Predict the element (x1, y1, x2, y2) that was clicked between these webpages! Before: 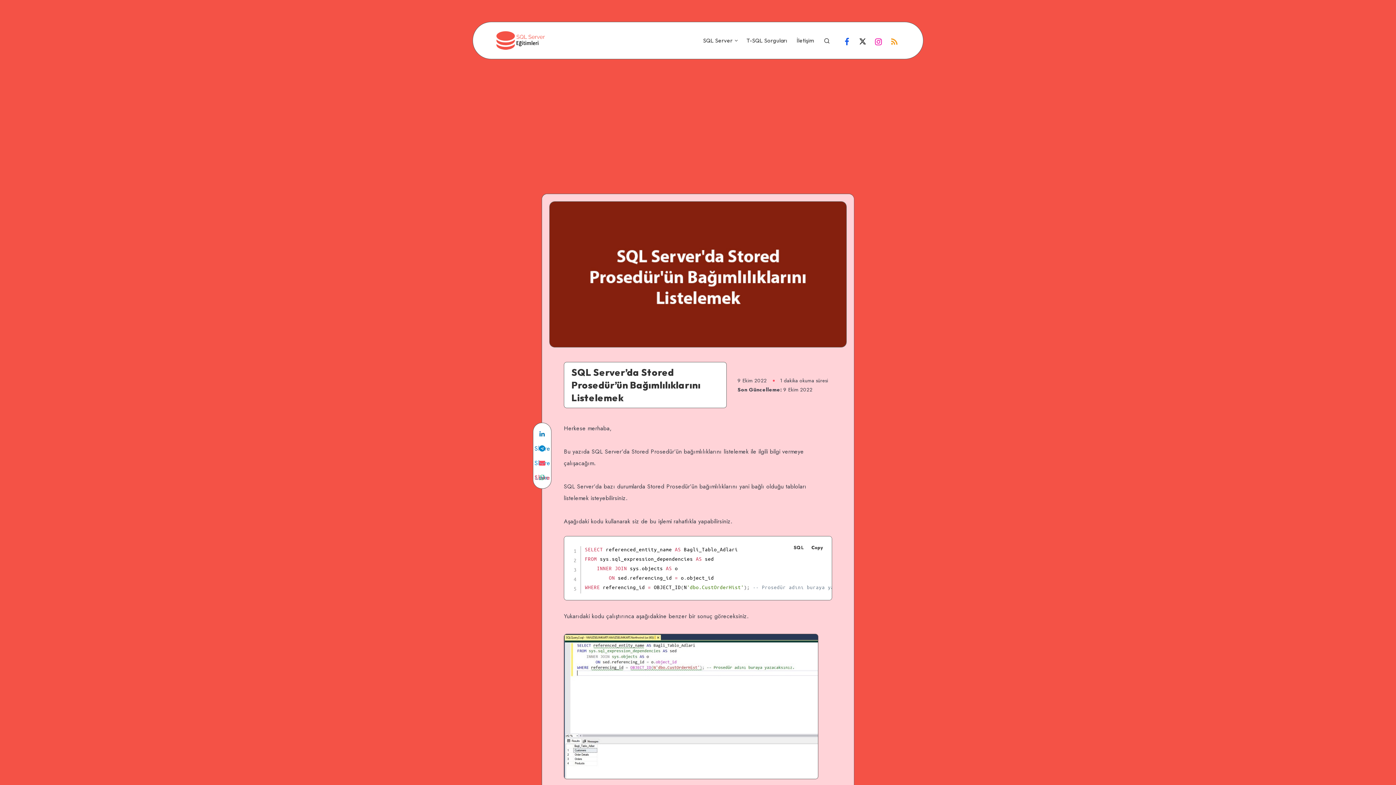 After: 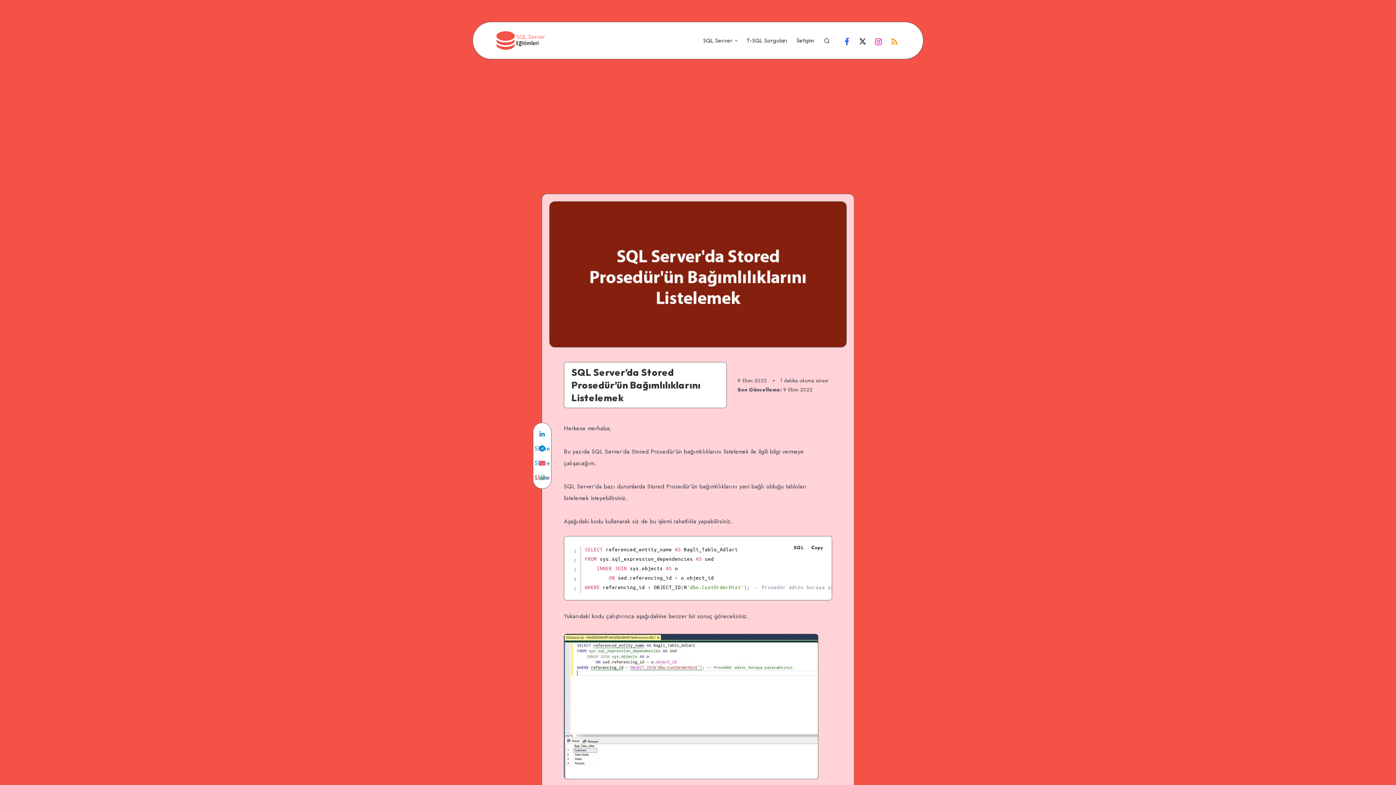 Action: label: Share on WhatsApp bbox: (534, 470, 550, 485)